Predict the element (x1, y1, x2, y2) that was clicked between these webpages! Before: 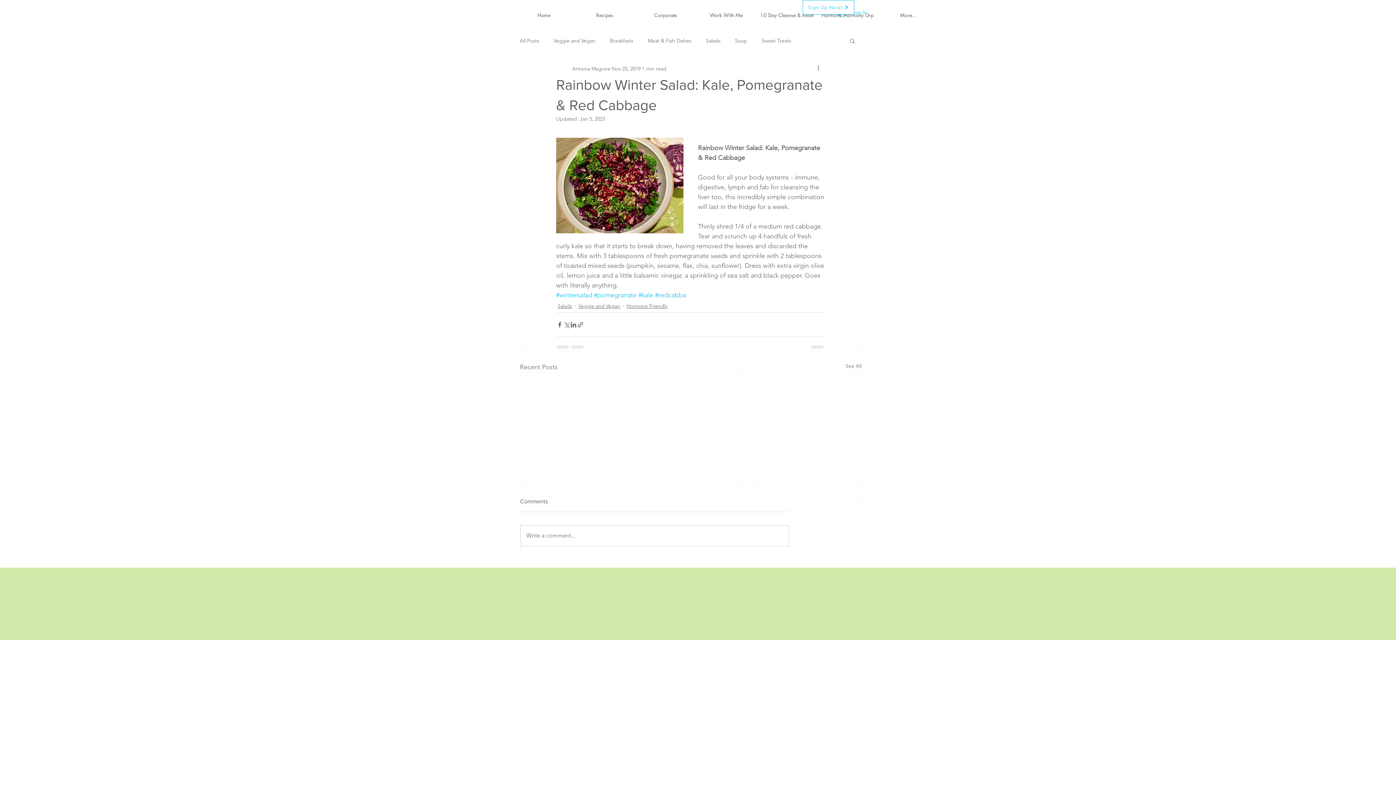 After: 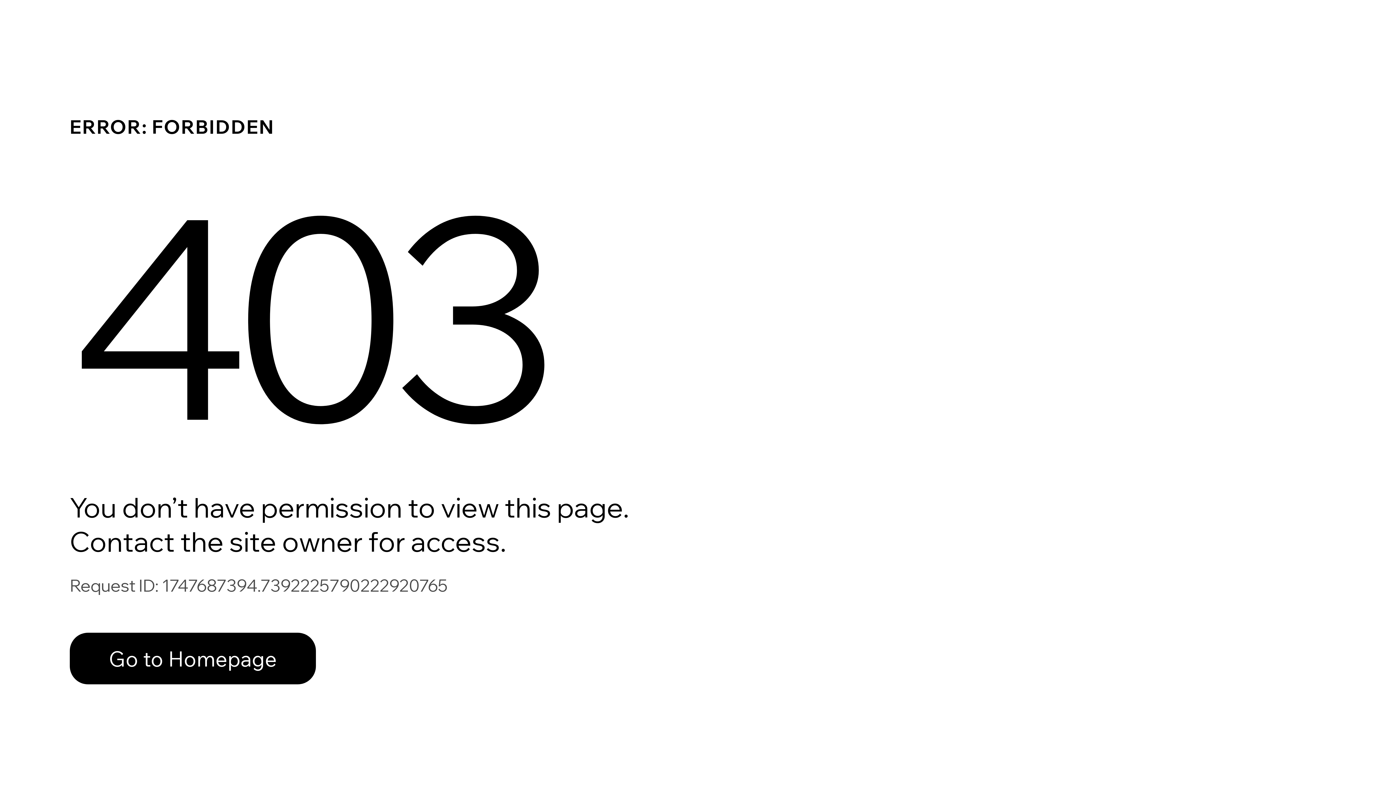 Action: label: Antonia Maguire bbox: (572, 64, 610, 72)